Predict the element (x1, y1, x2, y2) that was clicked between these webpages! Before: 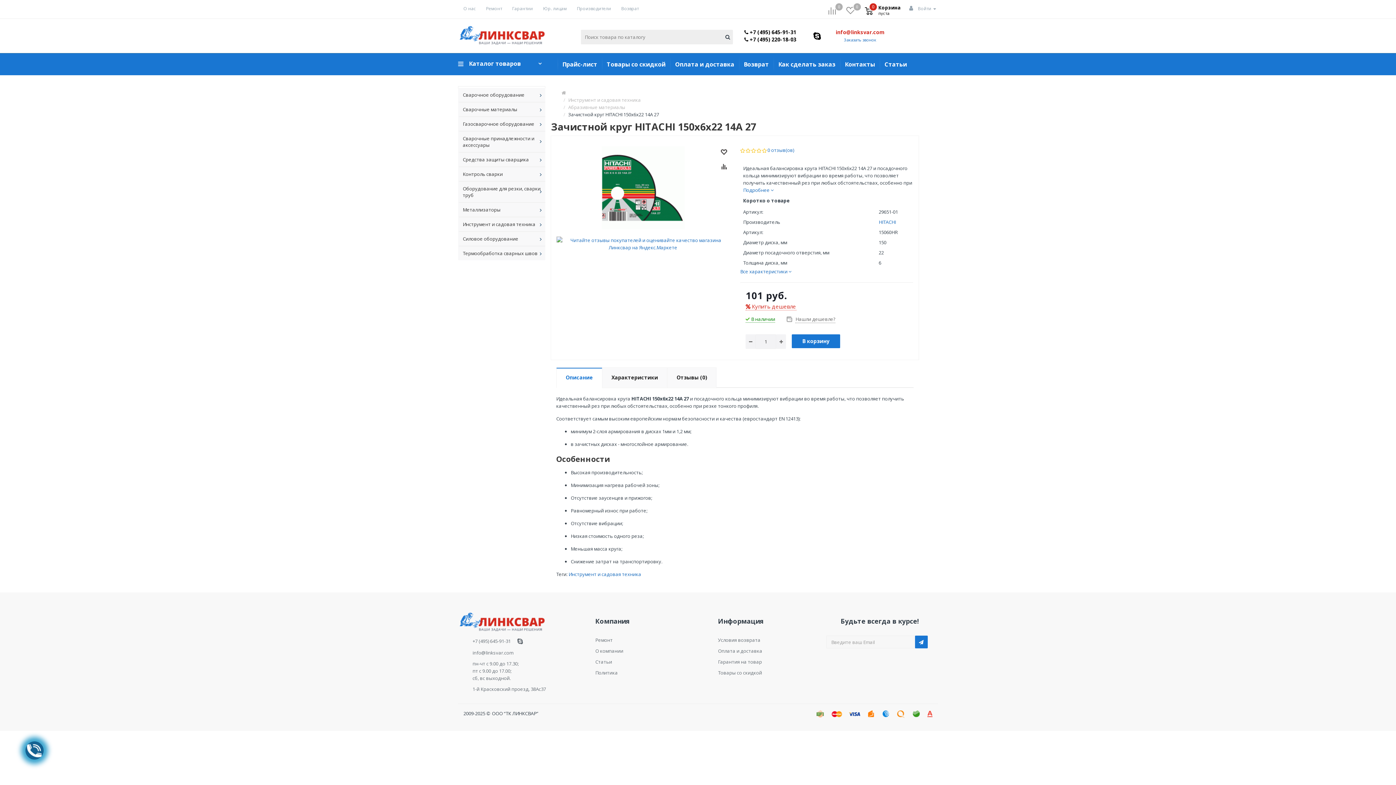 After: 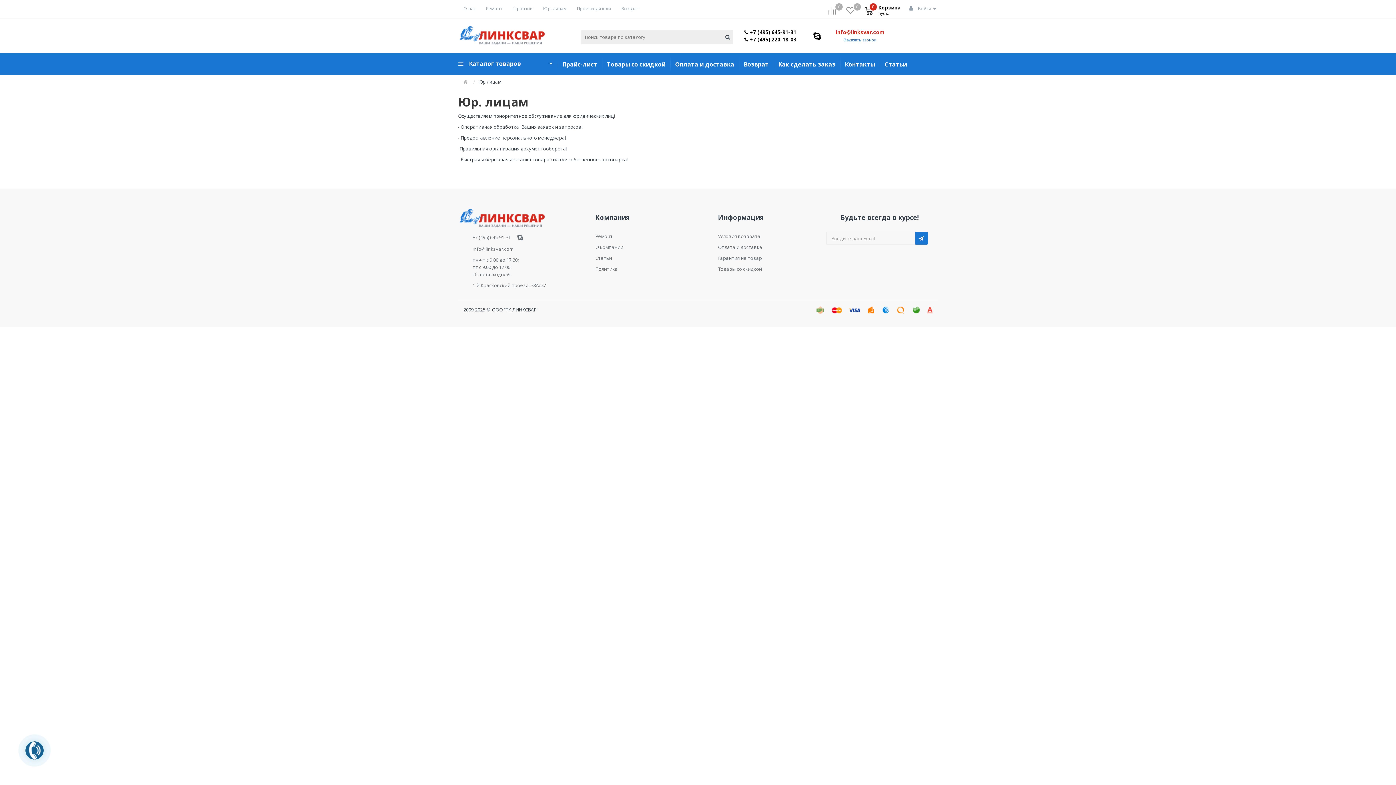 Action: label: Юр. лицам bbox: (543, 5, 566, 12)